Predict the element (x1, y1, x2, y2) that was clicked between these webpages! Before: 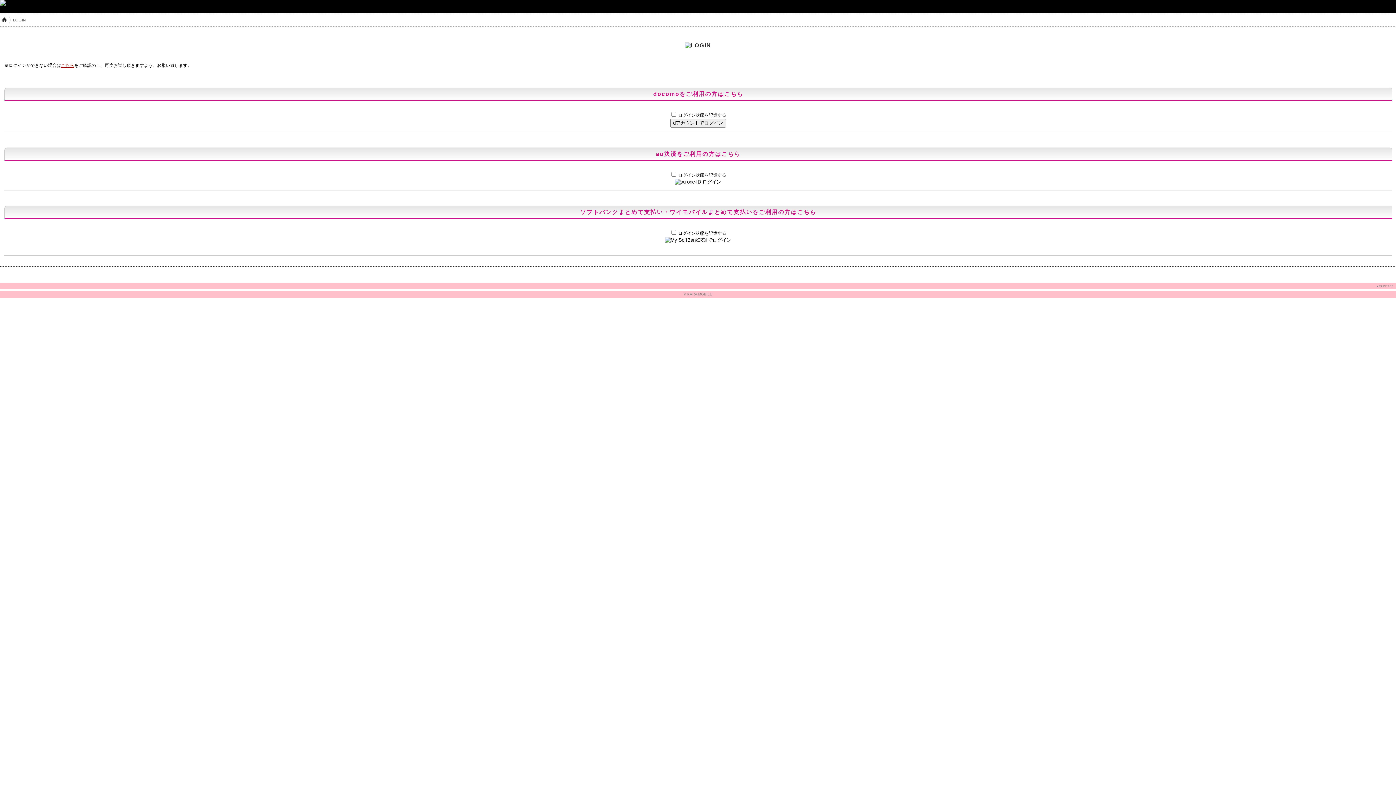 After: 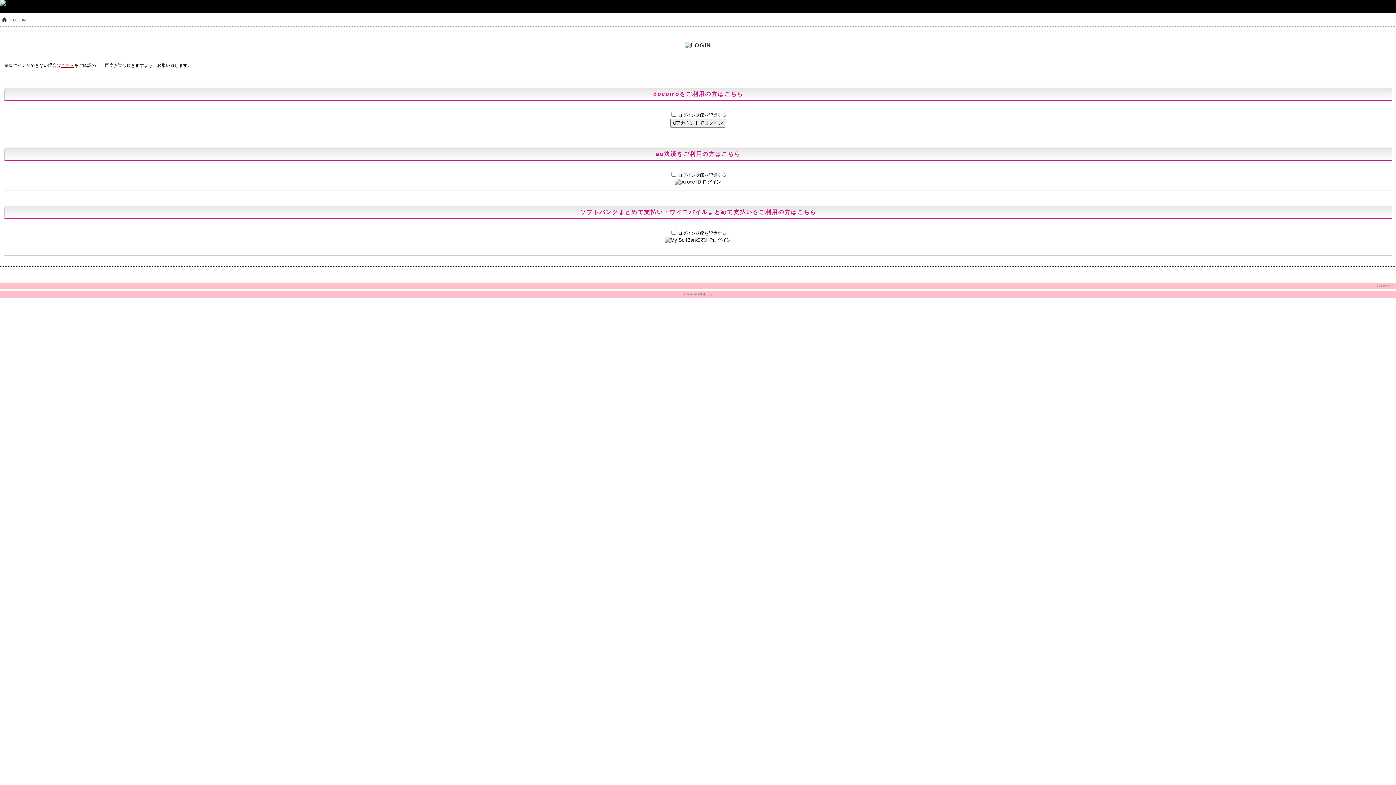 Action: bbox: (0, 282, 1396, 289) label: ▲PAGETOP